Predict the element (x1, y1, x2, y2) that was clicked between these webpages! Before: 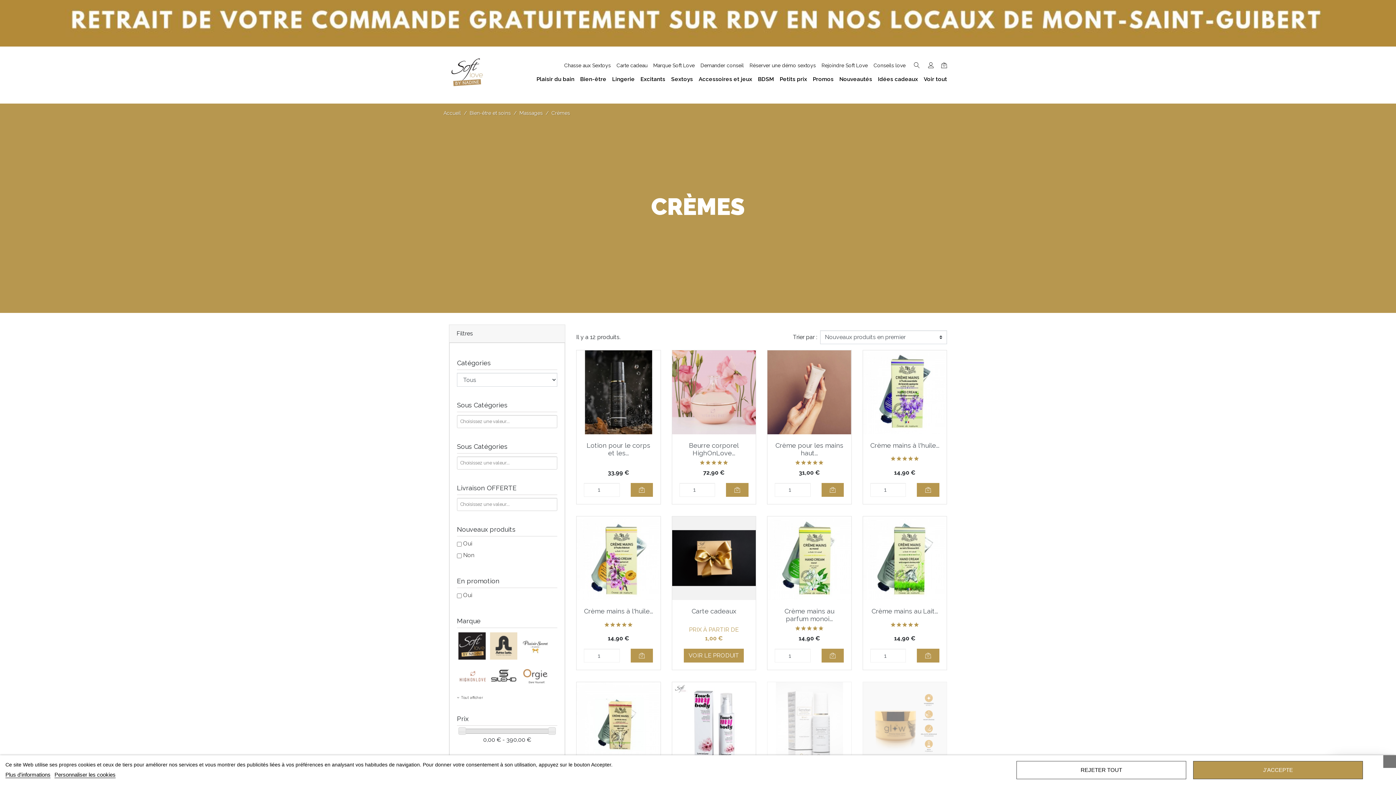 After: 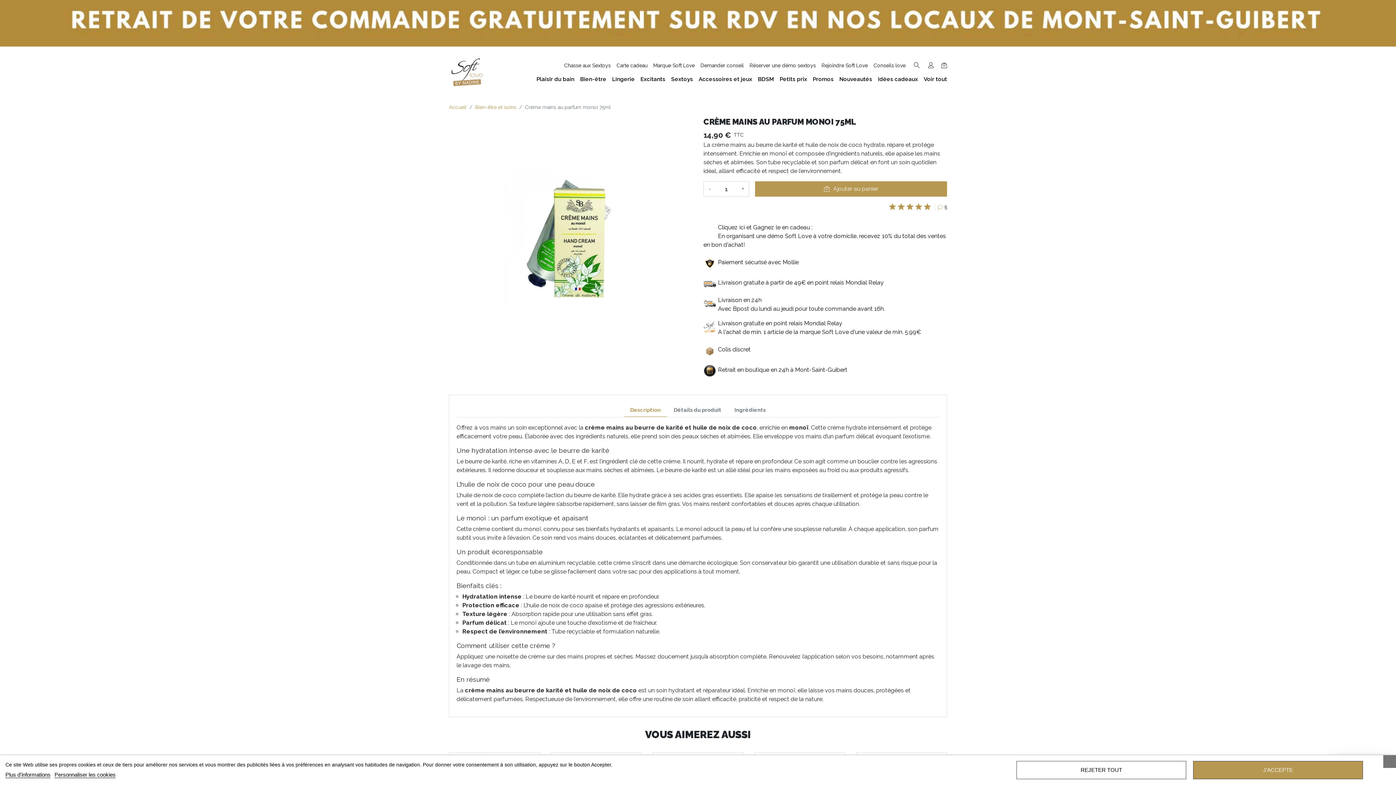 Action: label: Crème mains au parfum monoi... bbox: (784, 607, 834, 623)